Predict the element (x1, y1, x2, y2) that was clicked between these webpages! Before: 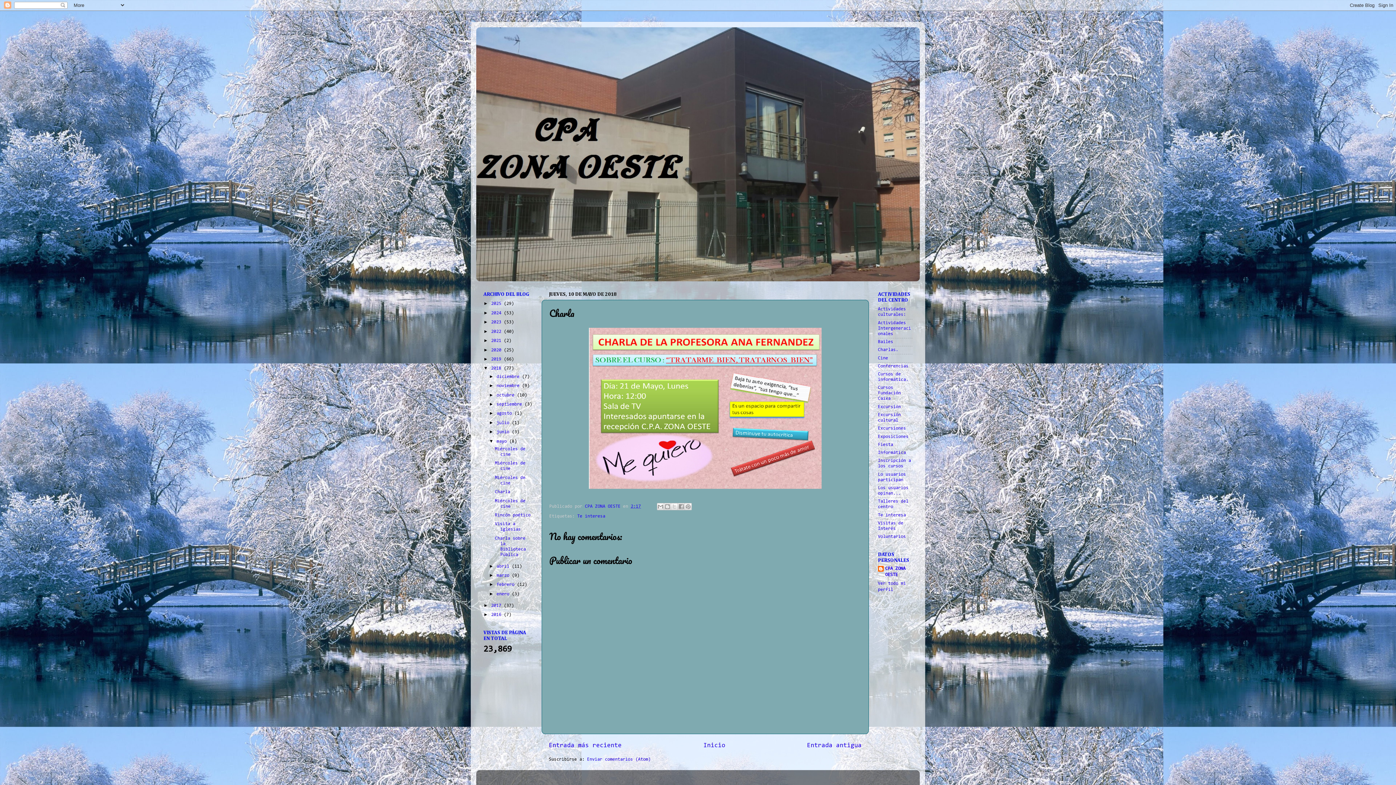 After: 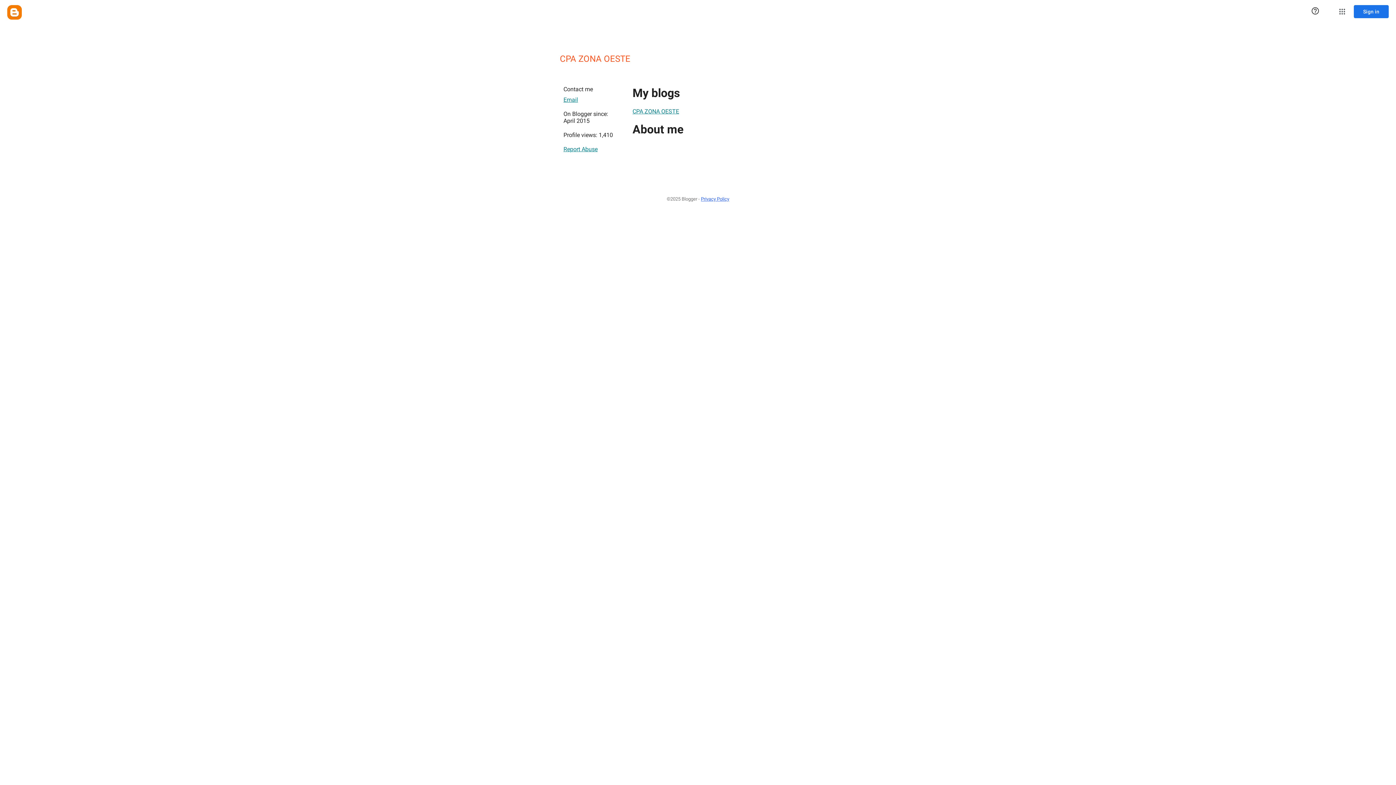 Action: bbox: (878, 566, 912, 578) label: CPA ZONA OESTE